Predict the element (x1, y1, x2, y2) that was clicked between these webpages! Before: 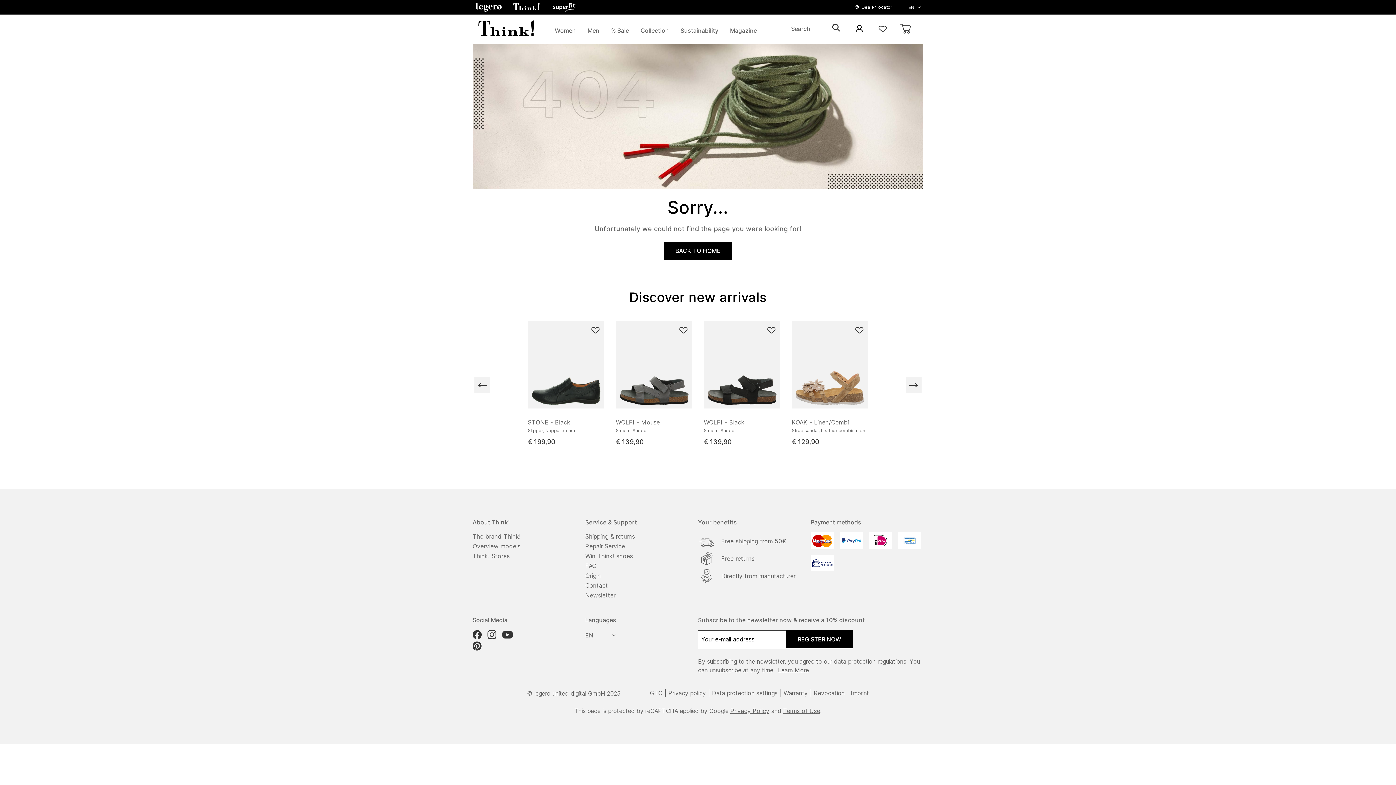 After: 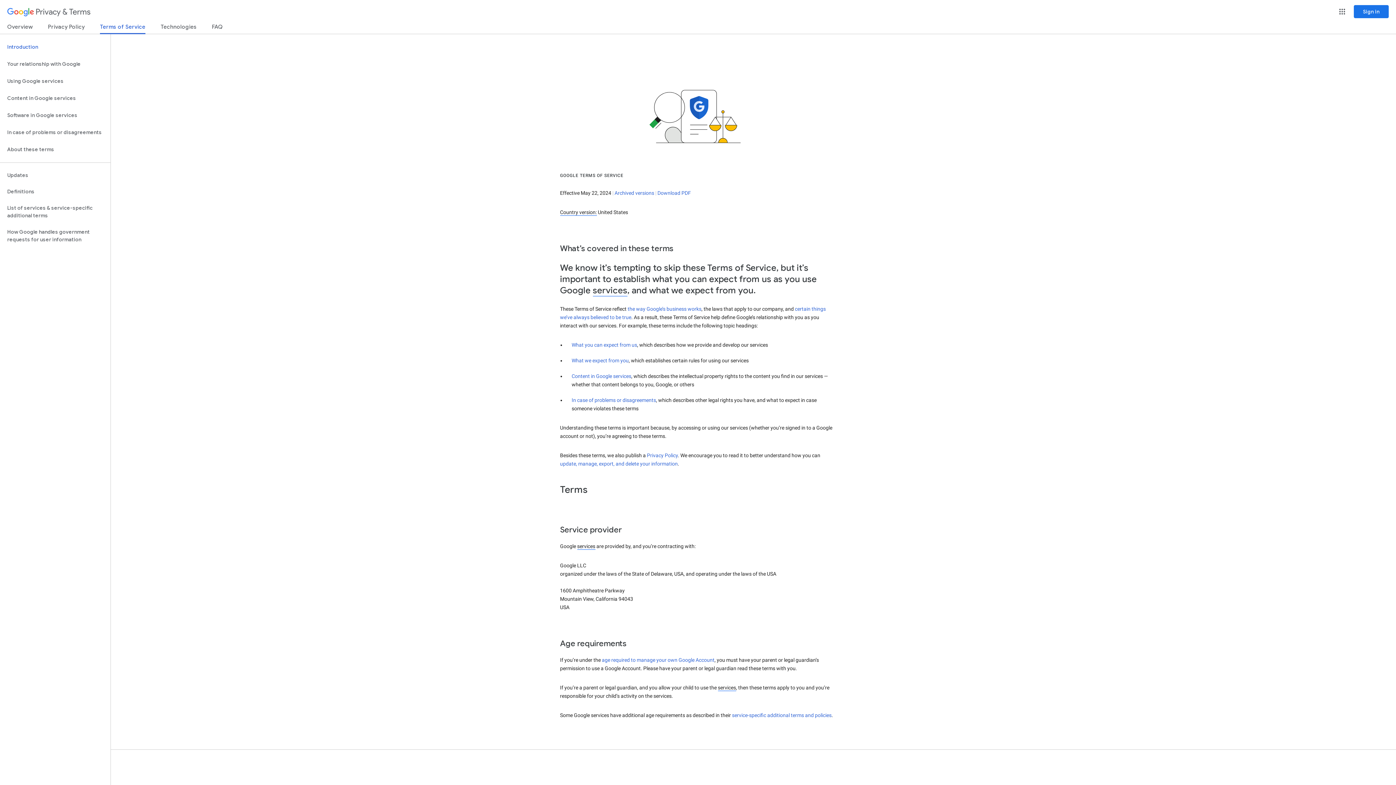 Action: label: Terms of Use bbox: (783, 655, 820, 664)